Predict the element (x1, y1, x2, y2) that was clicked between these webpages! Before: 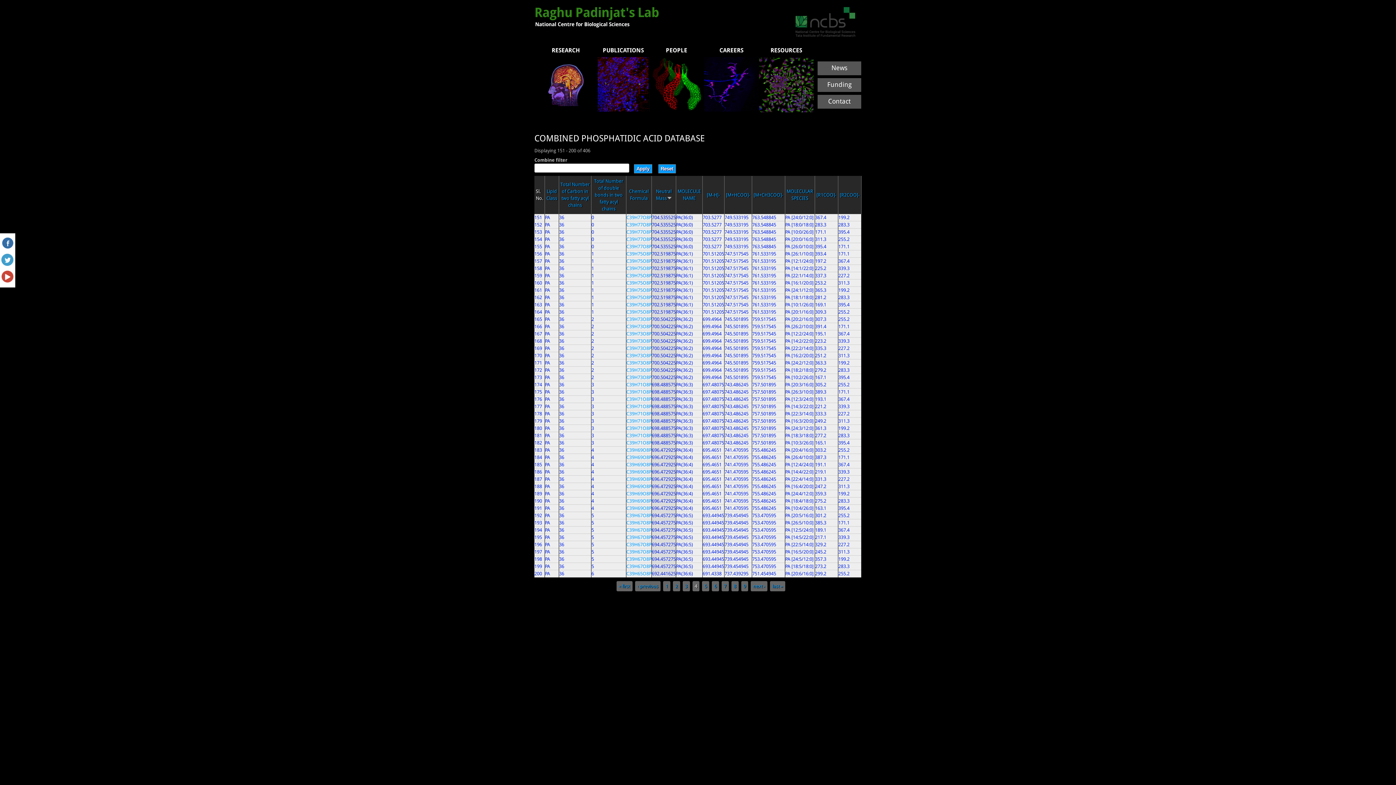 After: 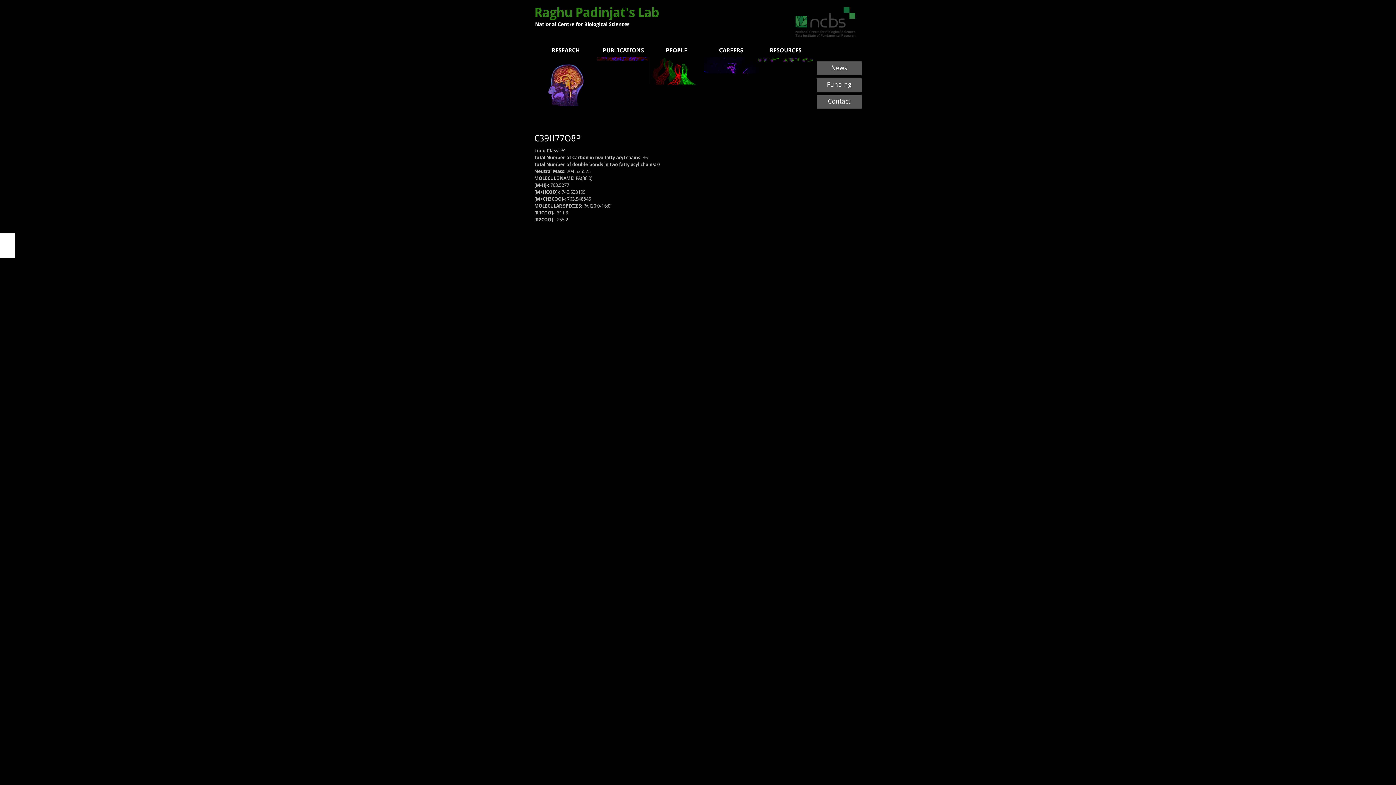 Action: label: C39H77O8P bbox: (626, 236, 651, 242)